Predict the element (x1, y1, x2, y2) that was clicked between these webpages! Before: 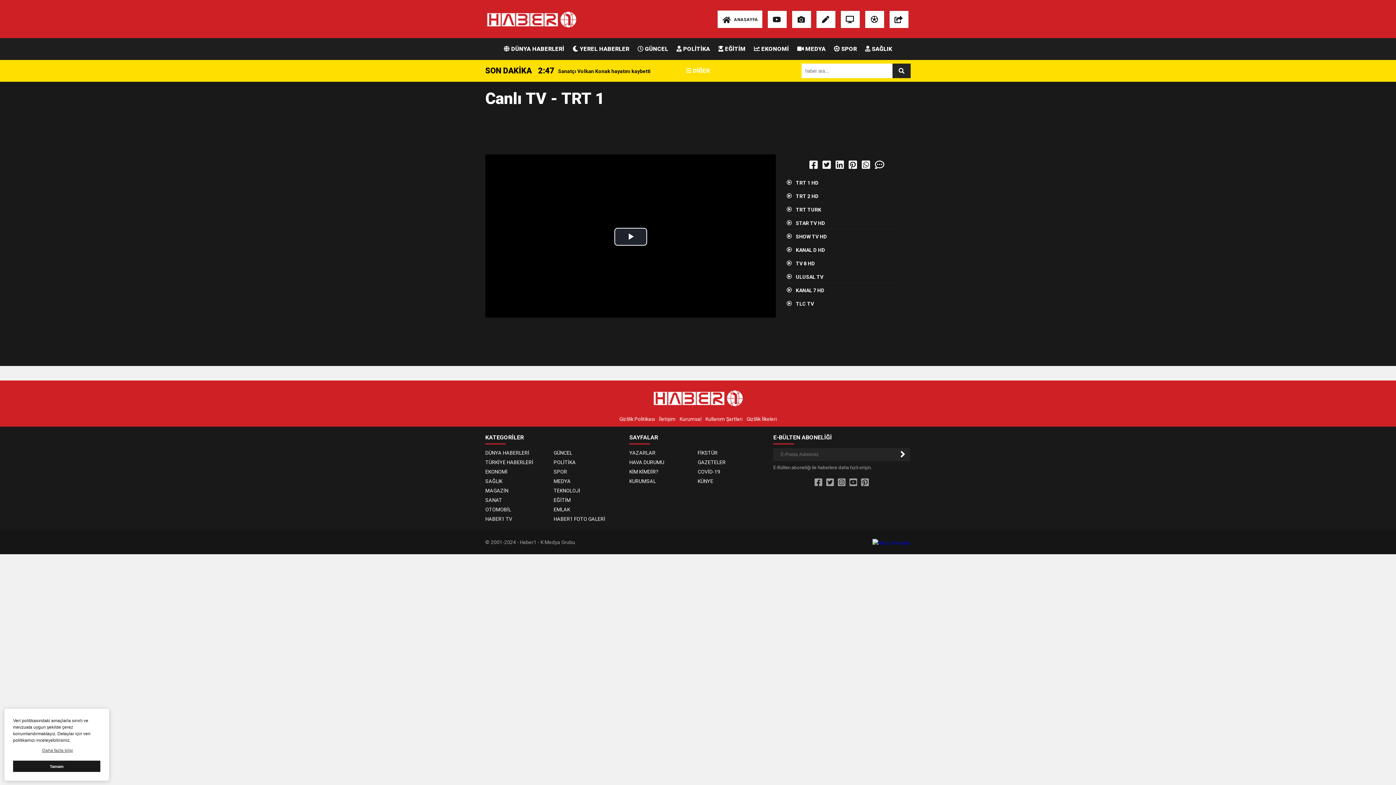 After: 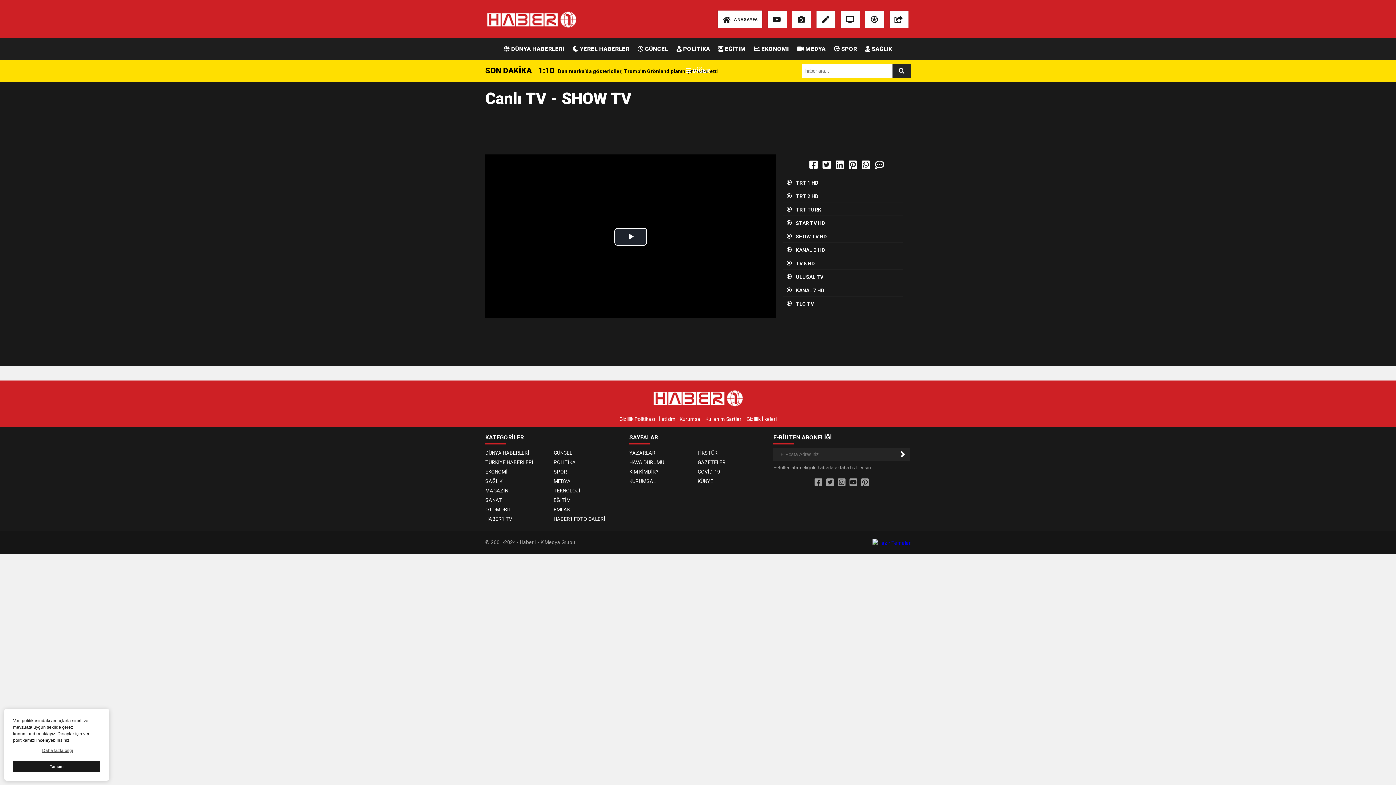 Action: bbox: (796, 229, 903, 244) label: SHOW TV HD